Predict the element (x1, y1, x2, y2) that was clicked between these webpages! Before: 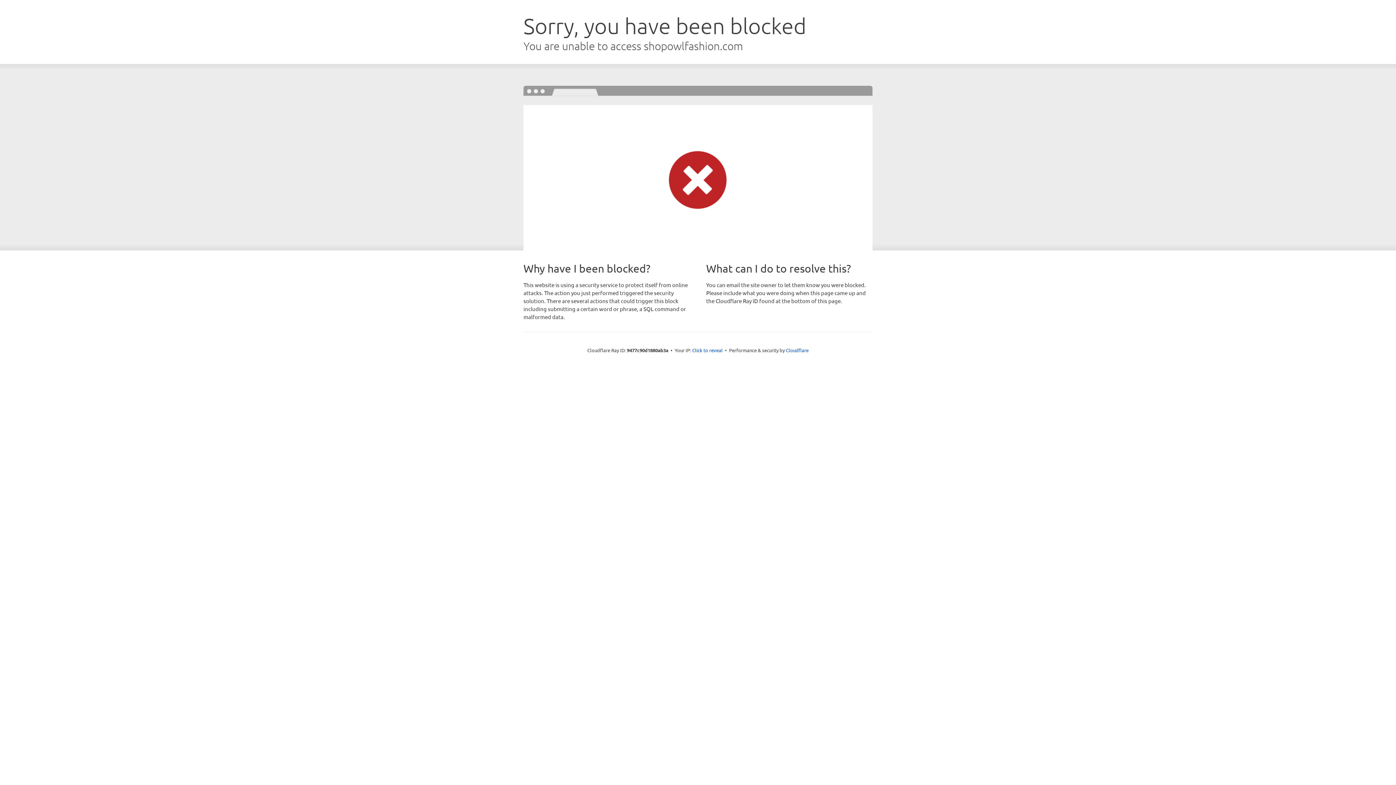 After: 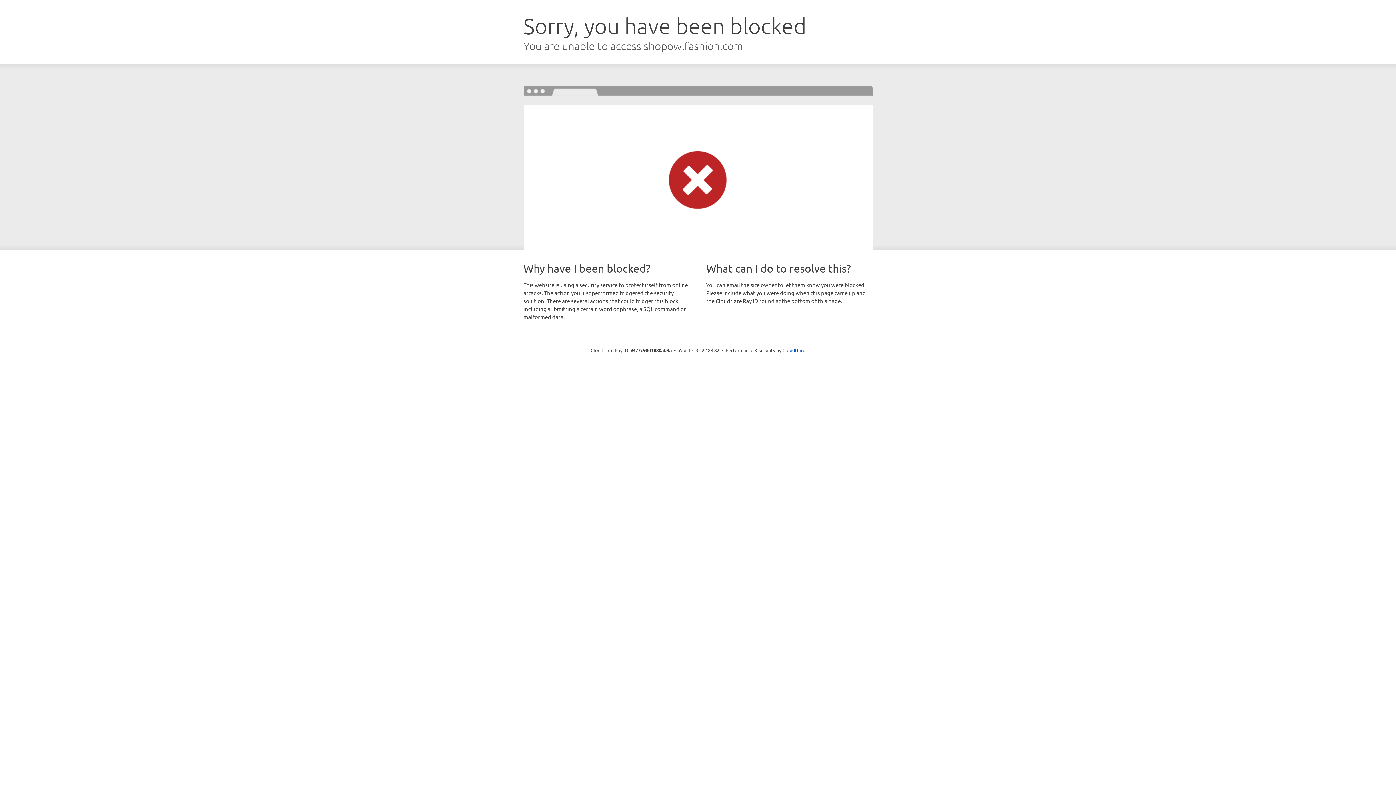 Action: label: Click to reveal bbox: (692, 346, 722, 353)